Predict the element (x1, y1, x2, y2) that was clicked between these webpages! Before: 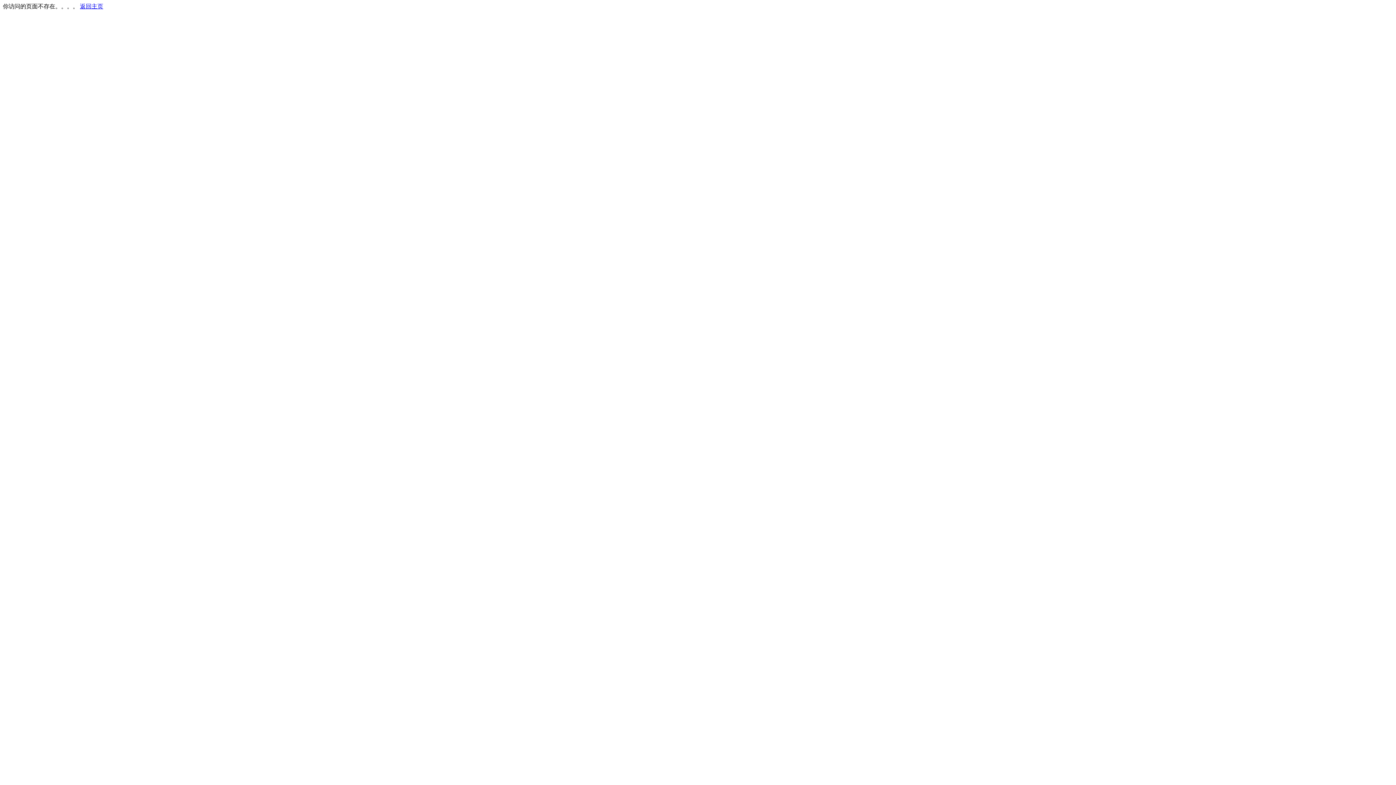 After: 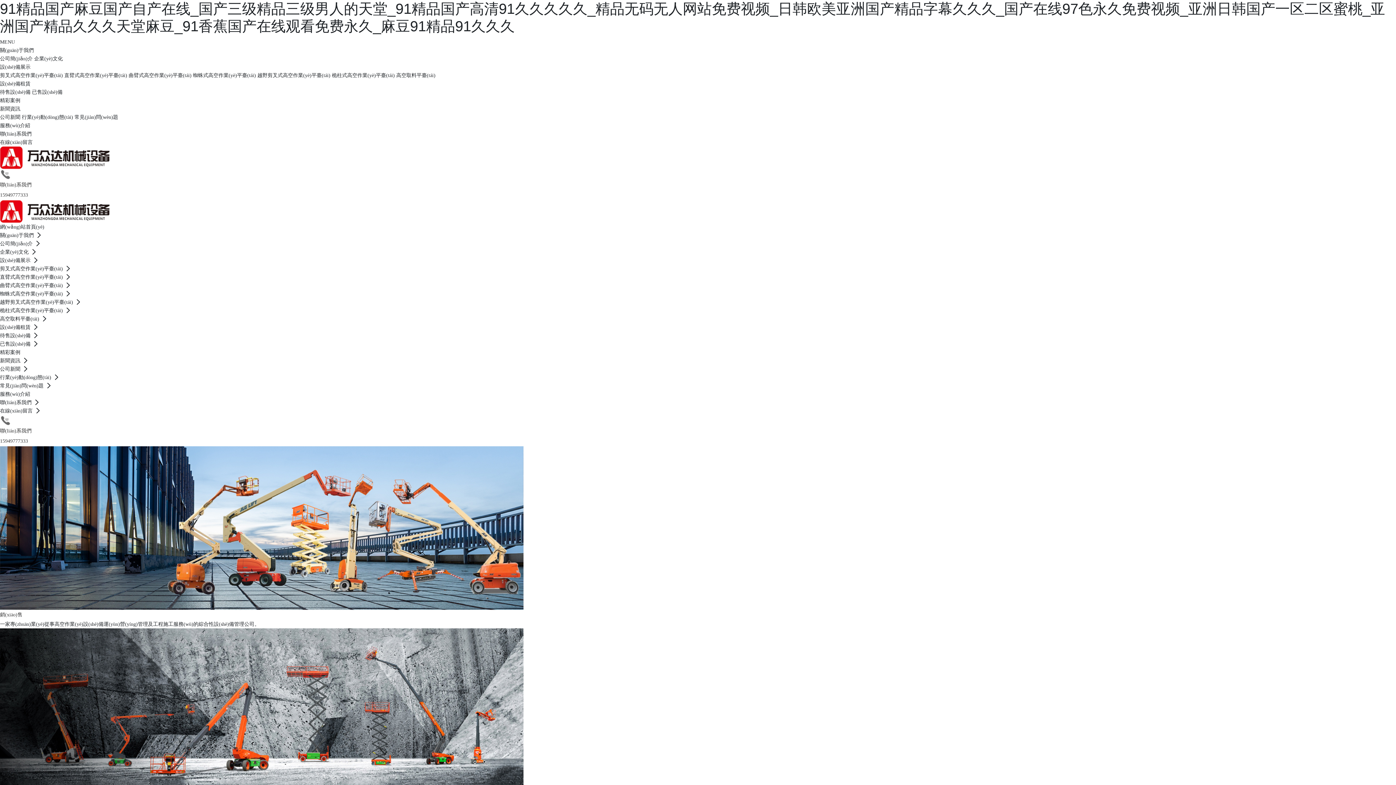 Action: label: 返回主页 bbox: (80, 3, 103, 9)